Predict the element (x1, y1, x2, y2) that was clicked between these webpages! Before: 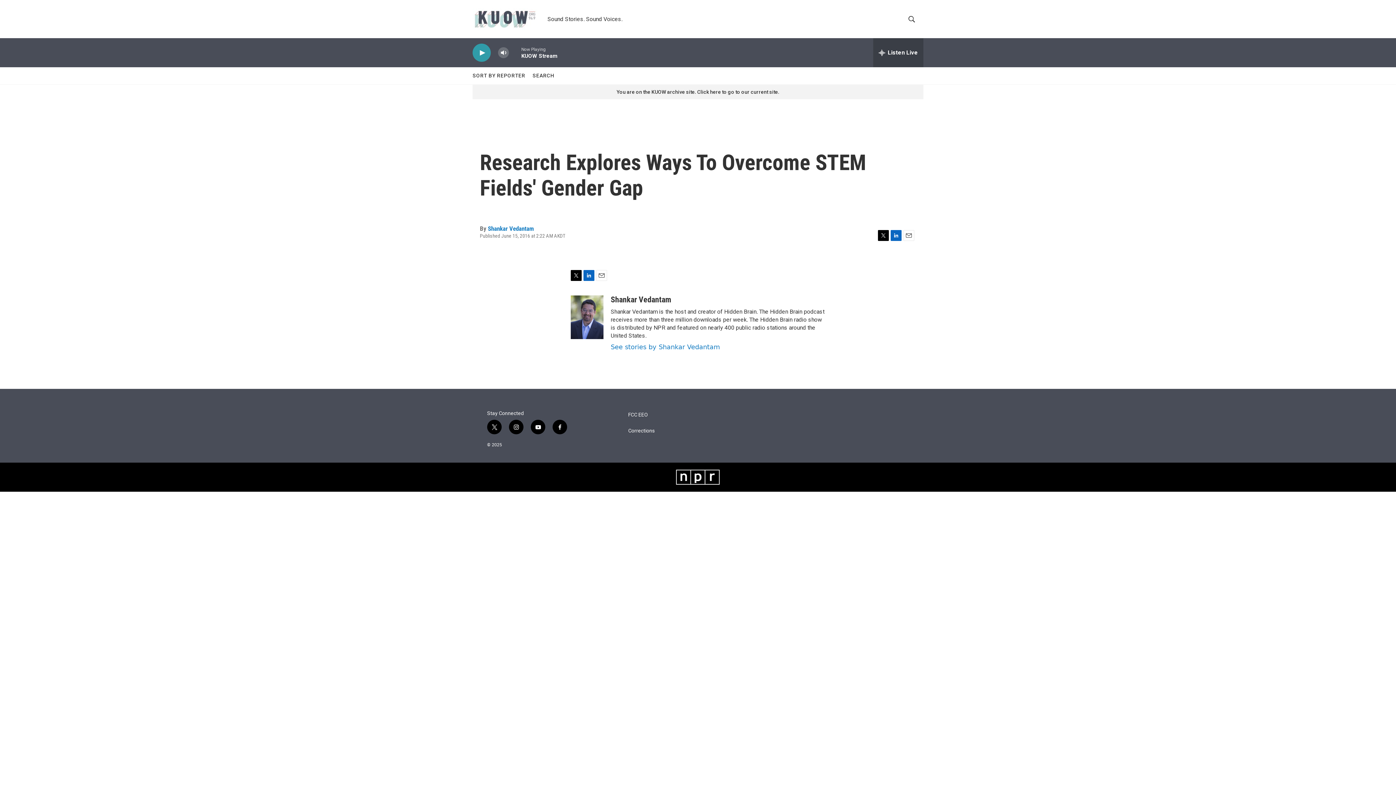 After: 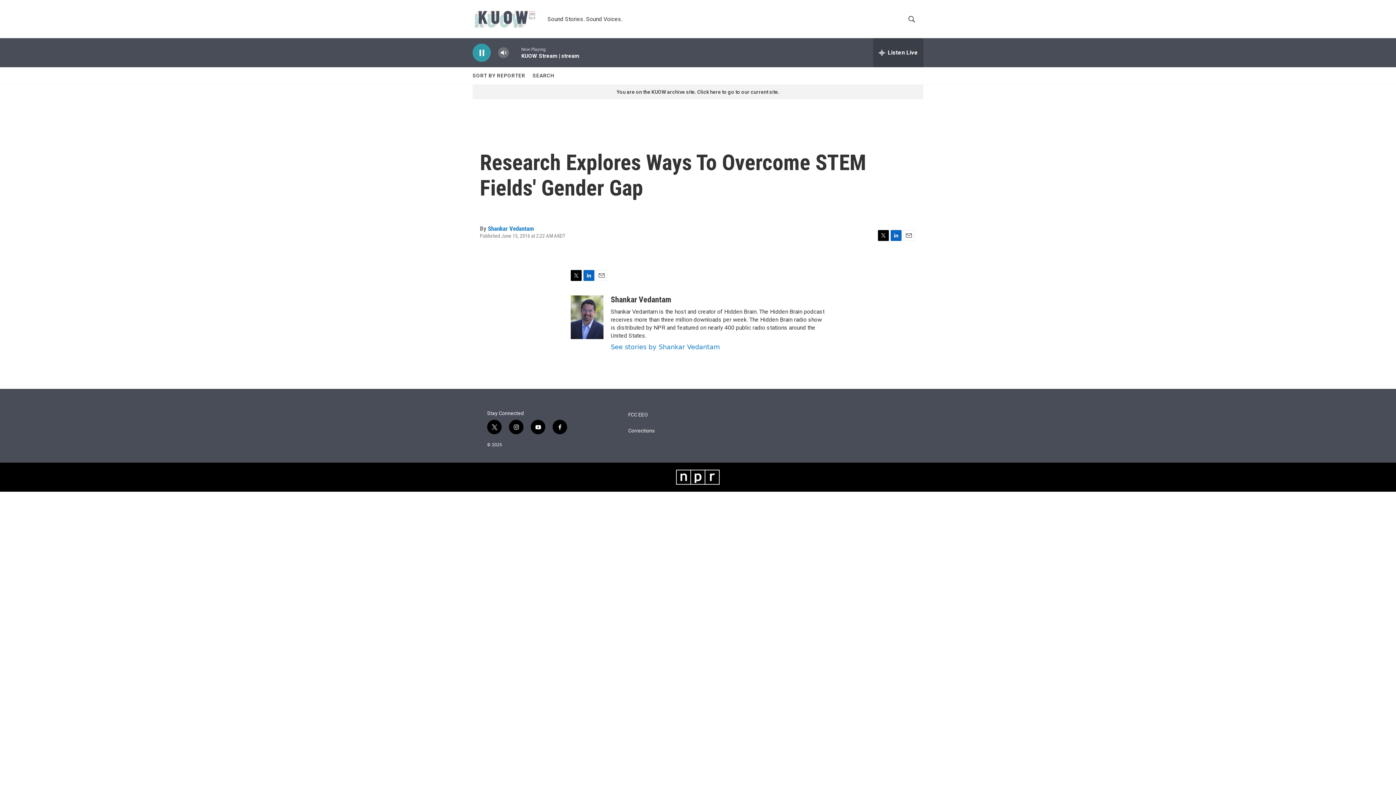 Action: bbox: (476, 48, 487, 56) label: play